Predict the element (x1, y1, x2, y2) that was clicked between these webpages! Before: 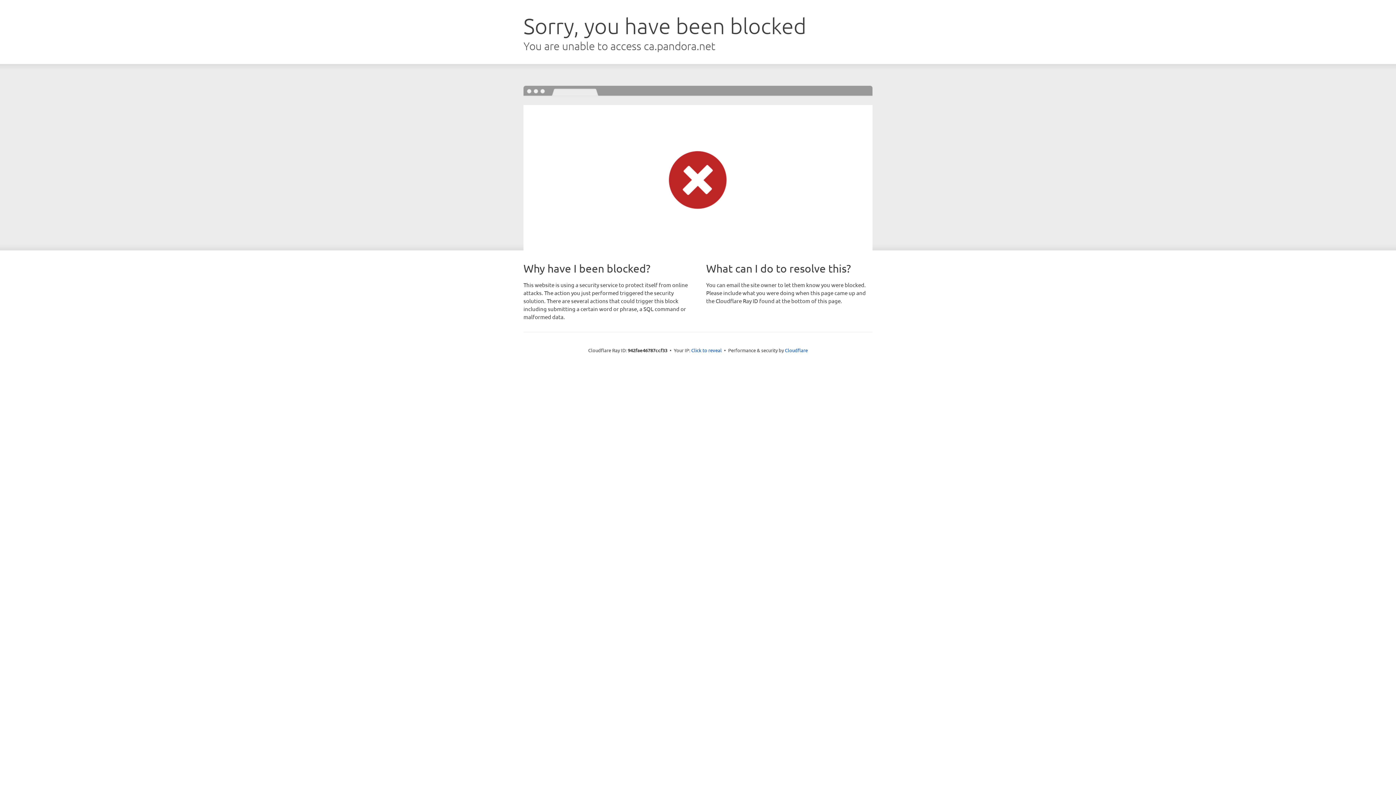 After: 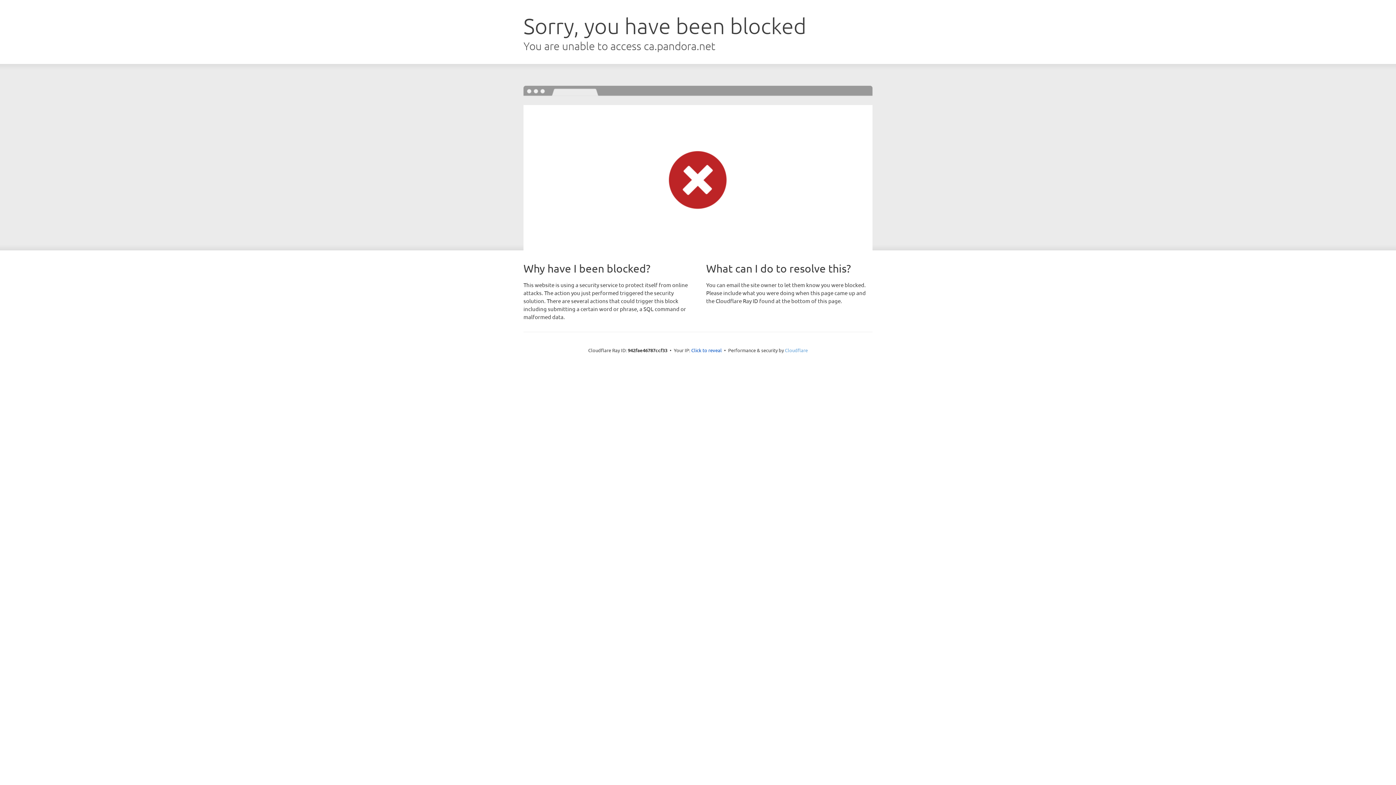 Action: label: Cloudflare bbox: (785, 347, 808, 353)